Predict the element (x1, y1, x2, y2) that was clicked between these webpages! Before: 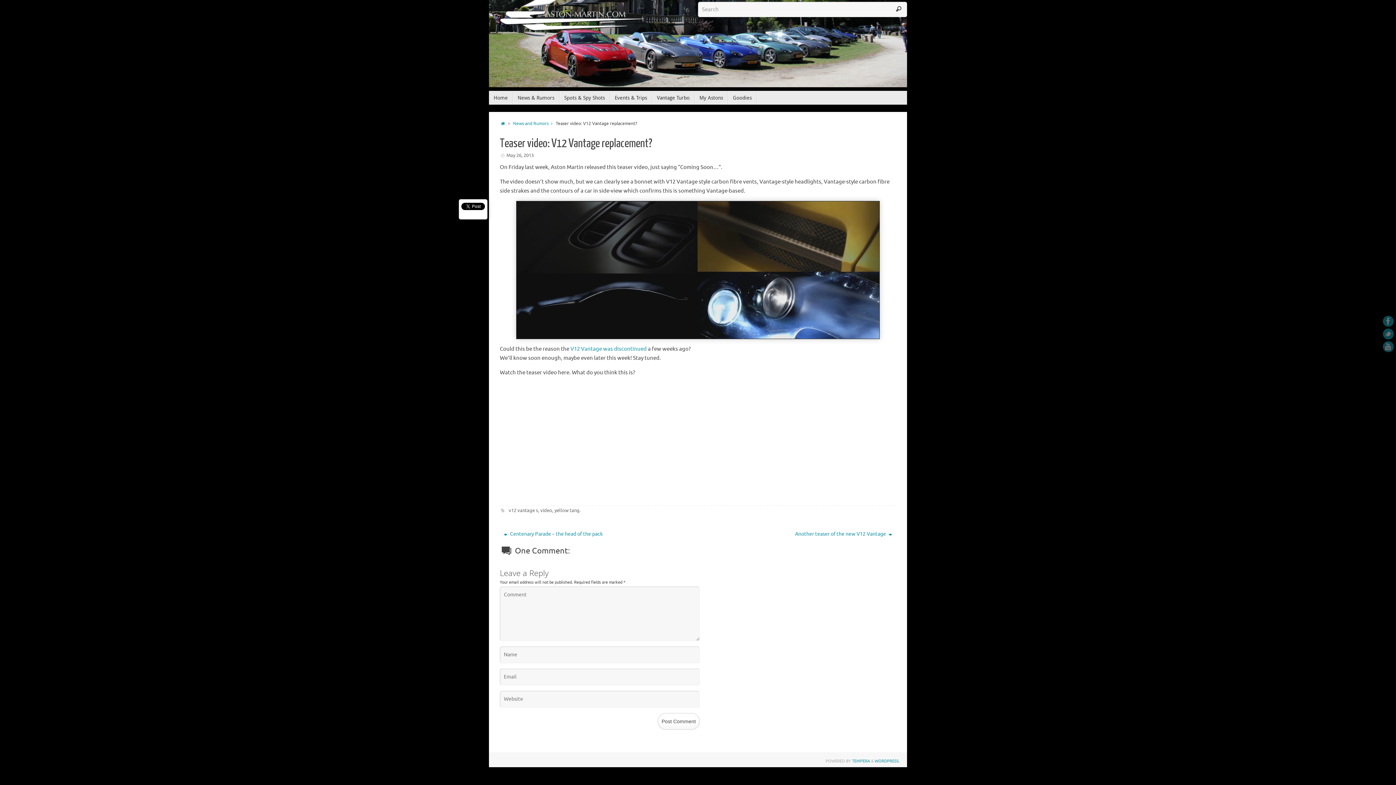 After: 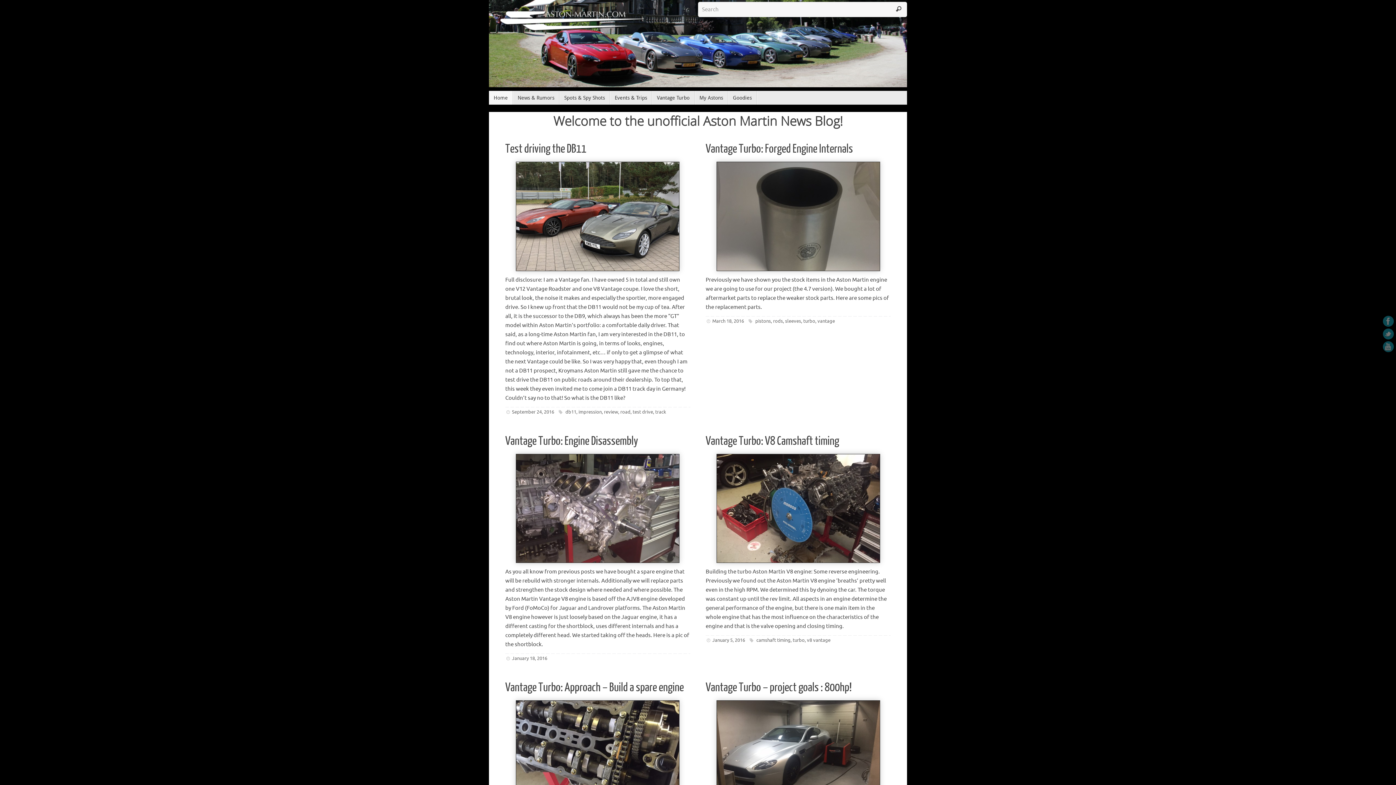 Action: bbox: (500, 27, 645, 33)